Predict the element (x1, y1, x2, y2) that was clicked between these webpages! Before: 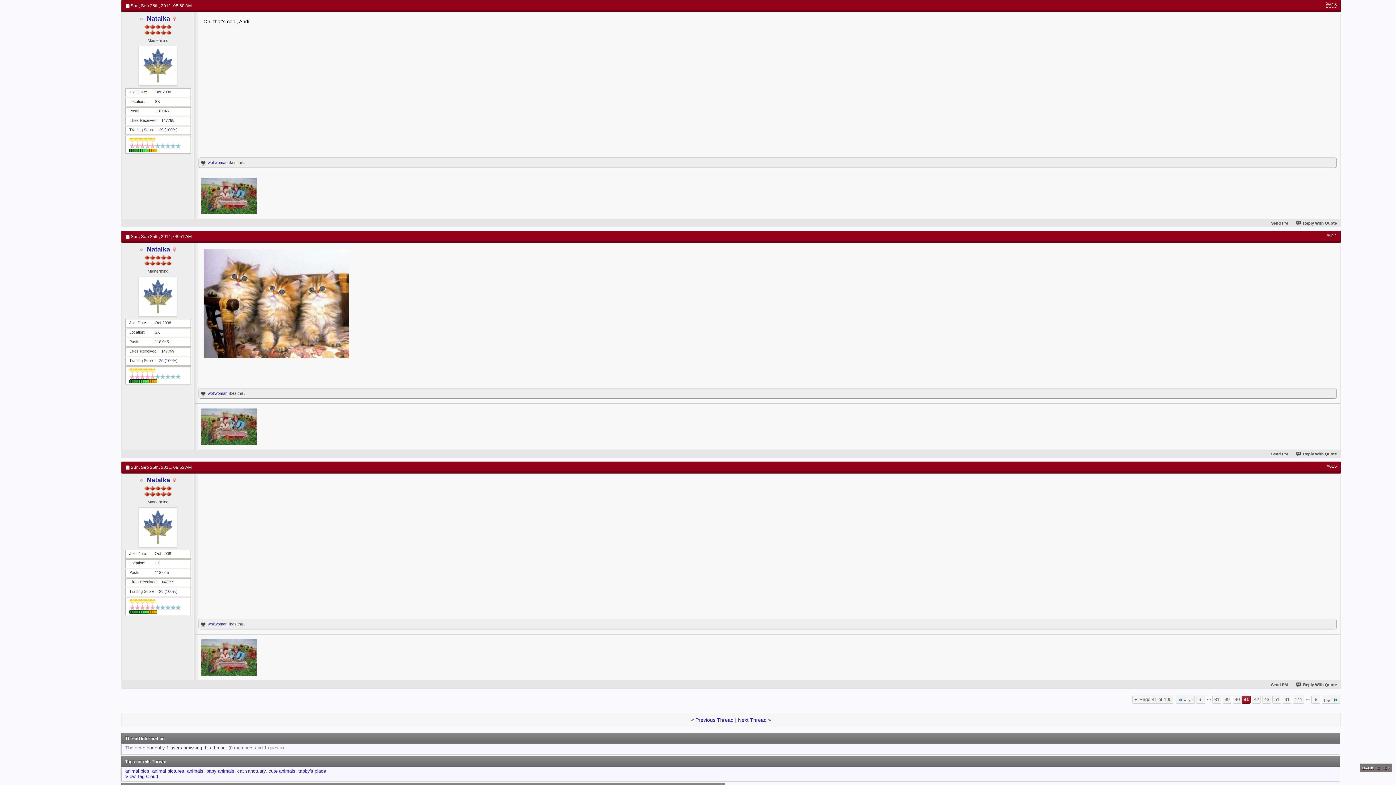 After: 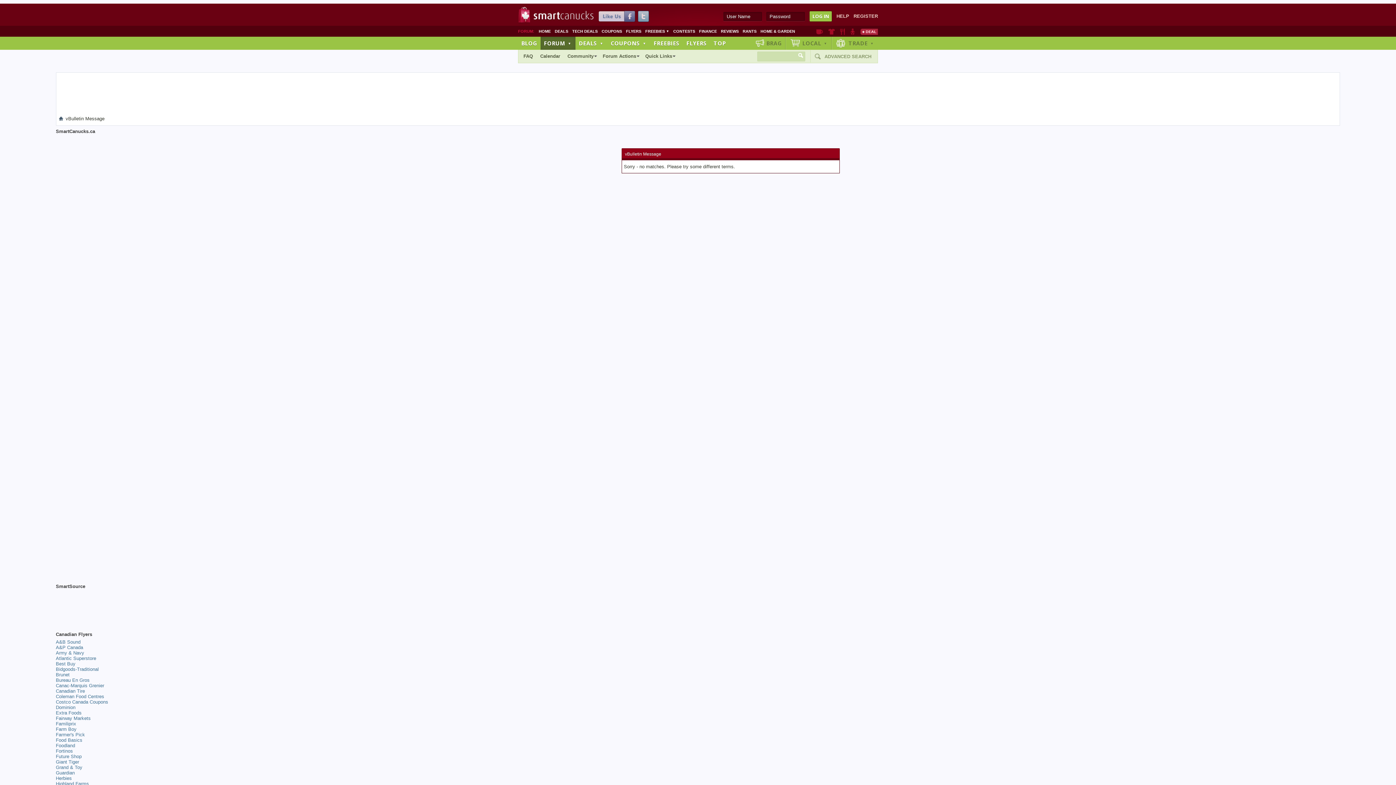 Action: bbox: (237, 768, 265, 774) label: cat sanctuary